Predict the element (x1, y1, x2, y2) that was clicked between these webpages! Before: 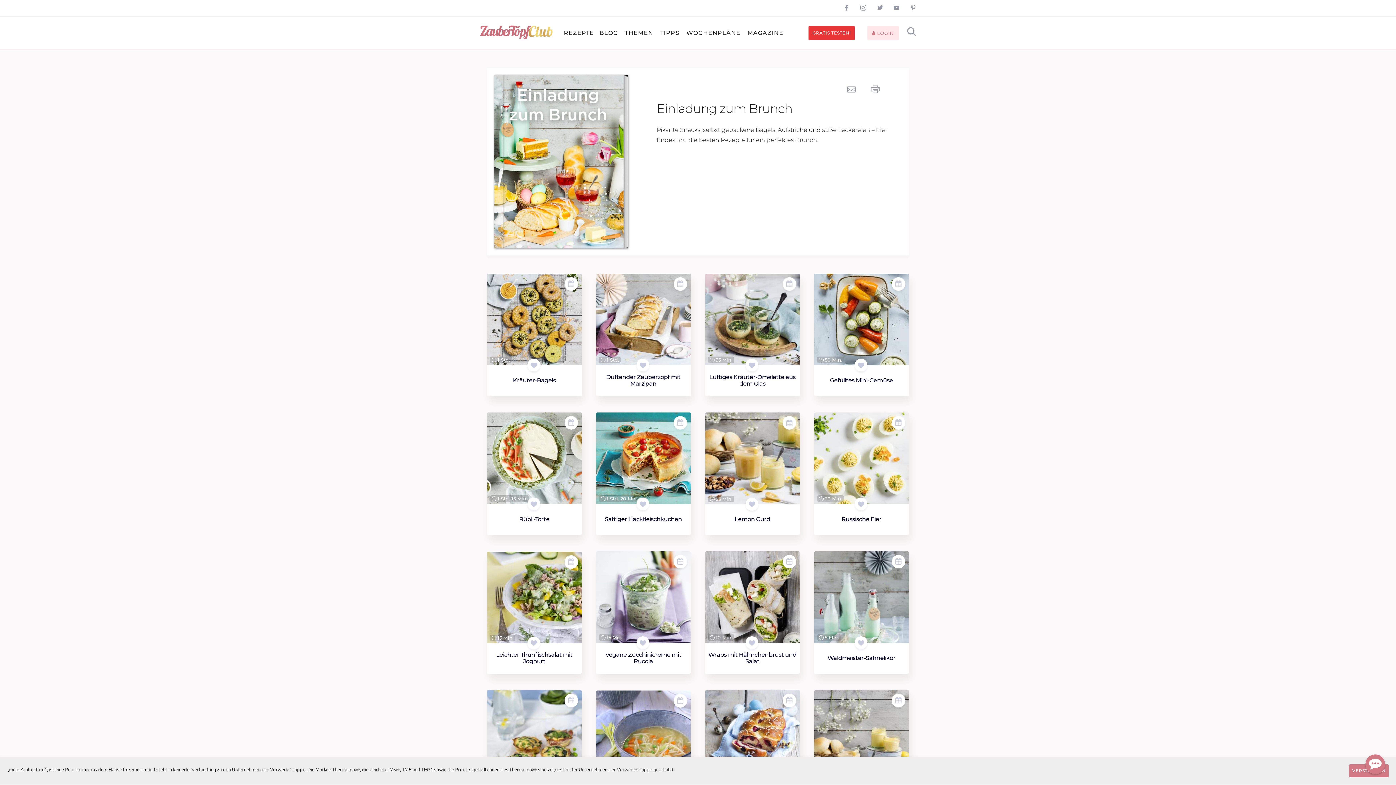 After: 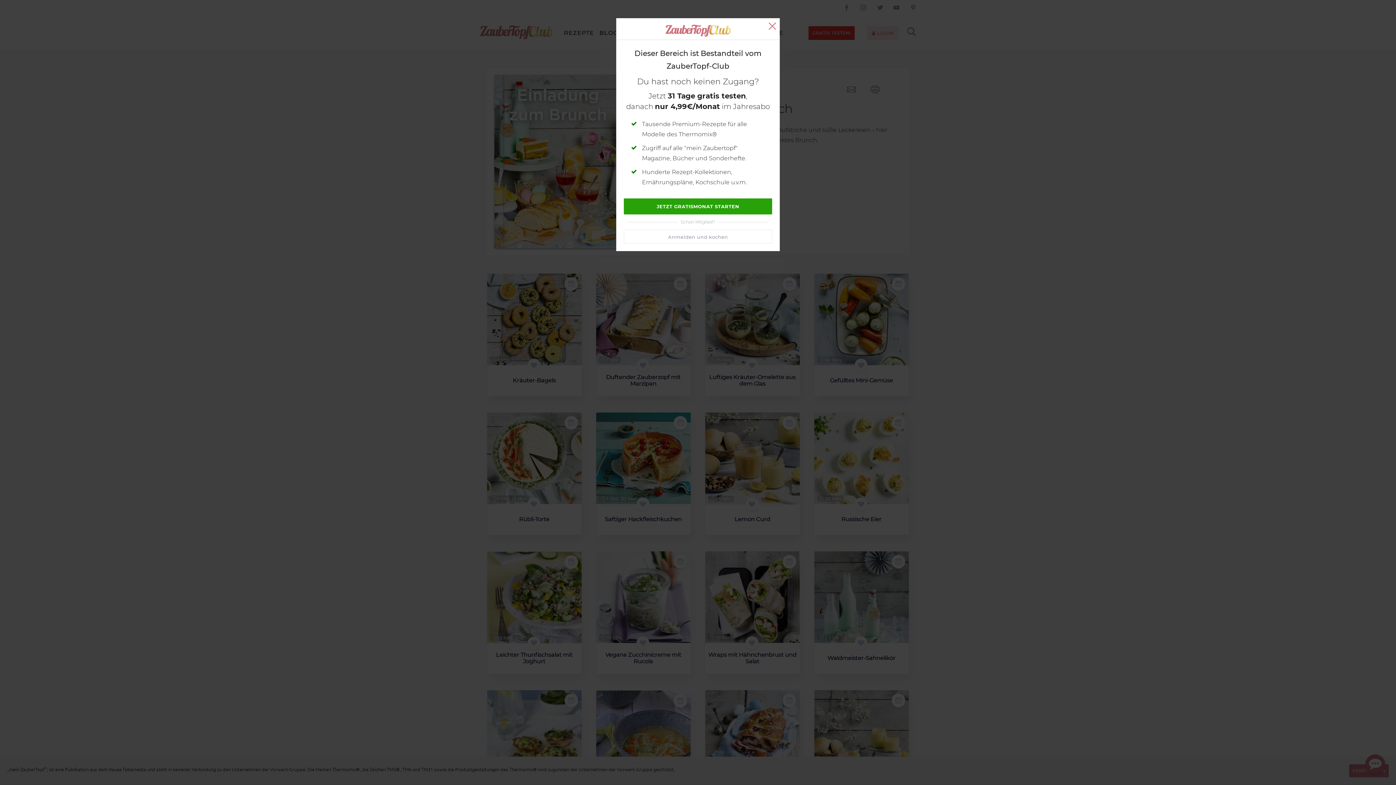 Action: bbox: (782, 555, 796, 568)